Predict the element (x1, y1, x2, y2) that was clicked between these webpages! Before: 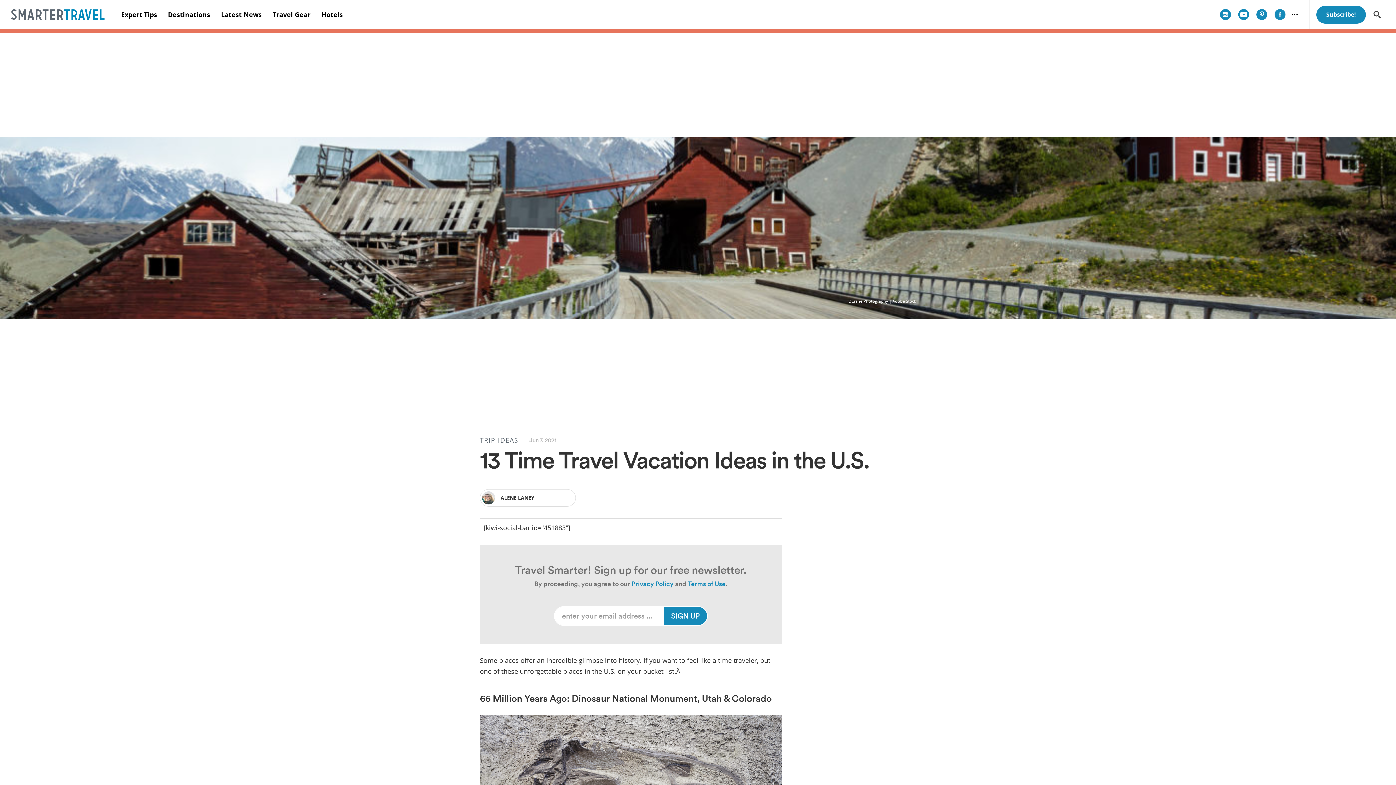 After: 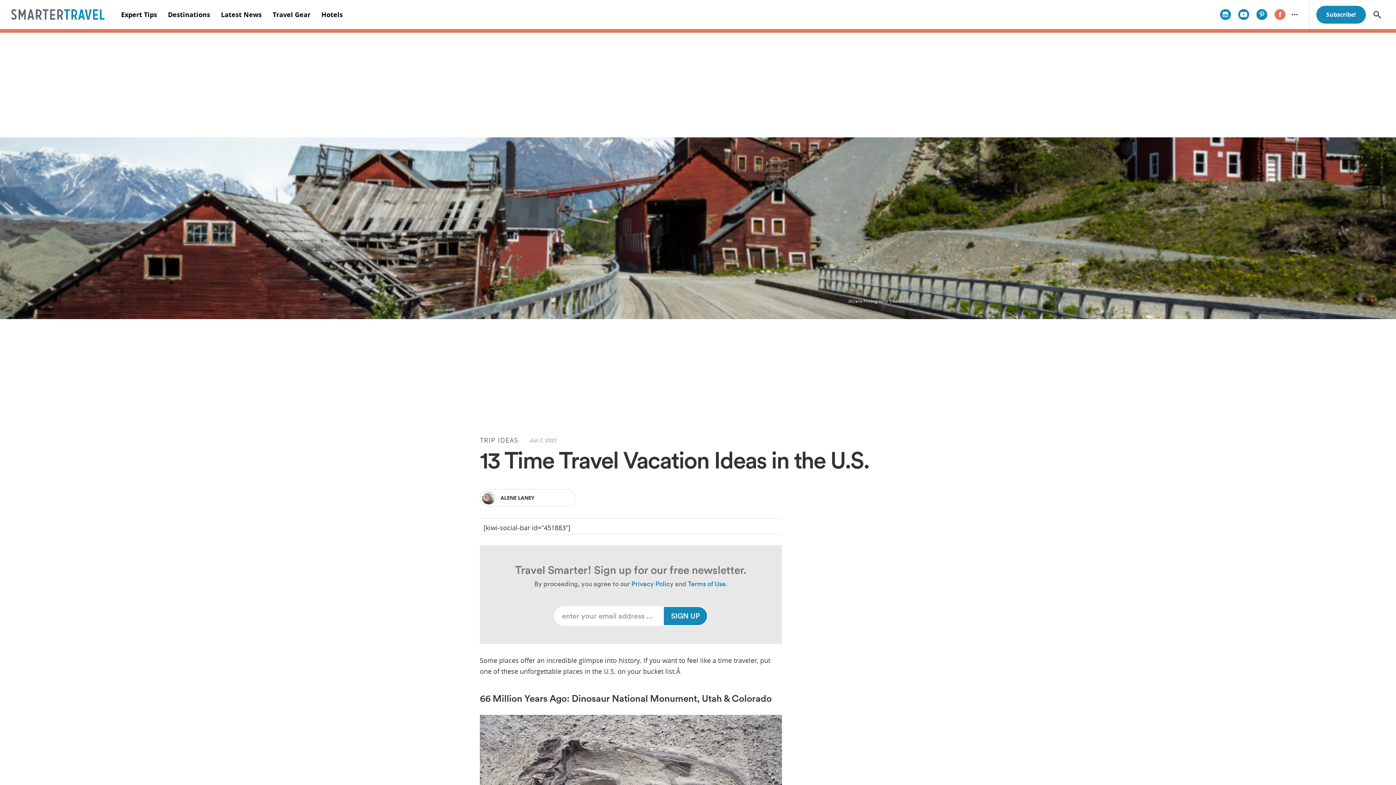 Action: bbox: (1271, 9, 1289, 20)